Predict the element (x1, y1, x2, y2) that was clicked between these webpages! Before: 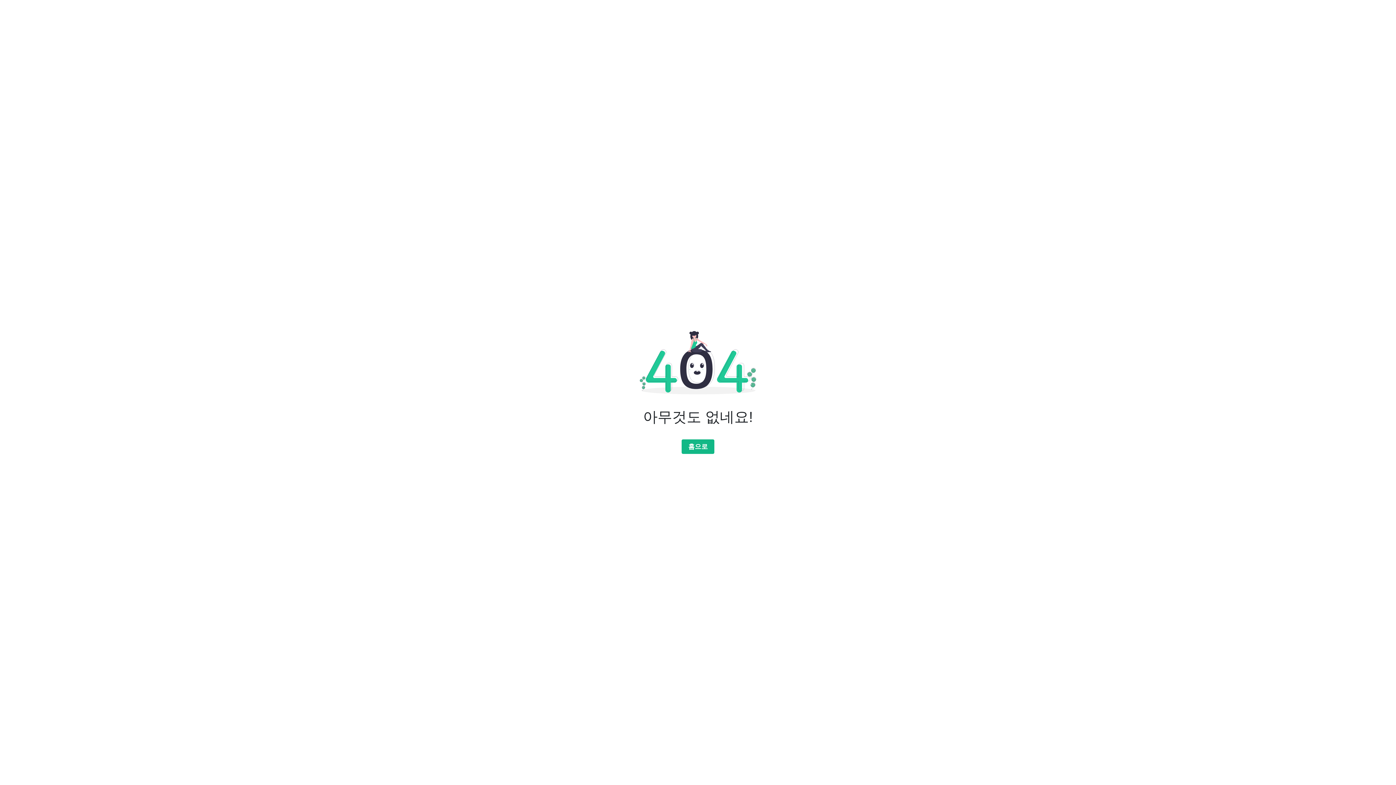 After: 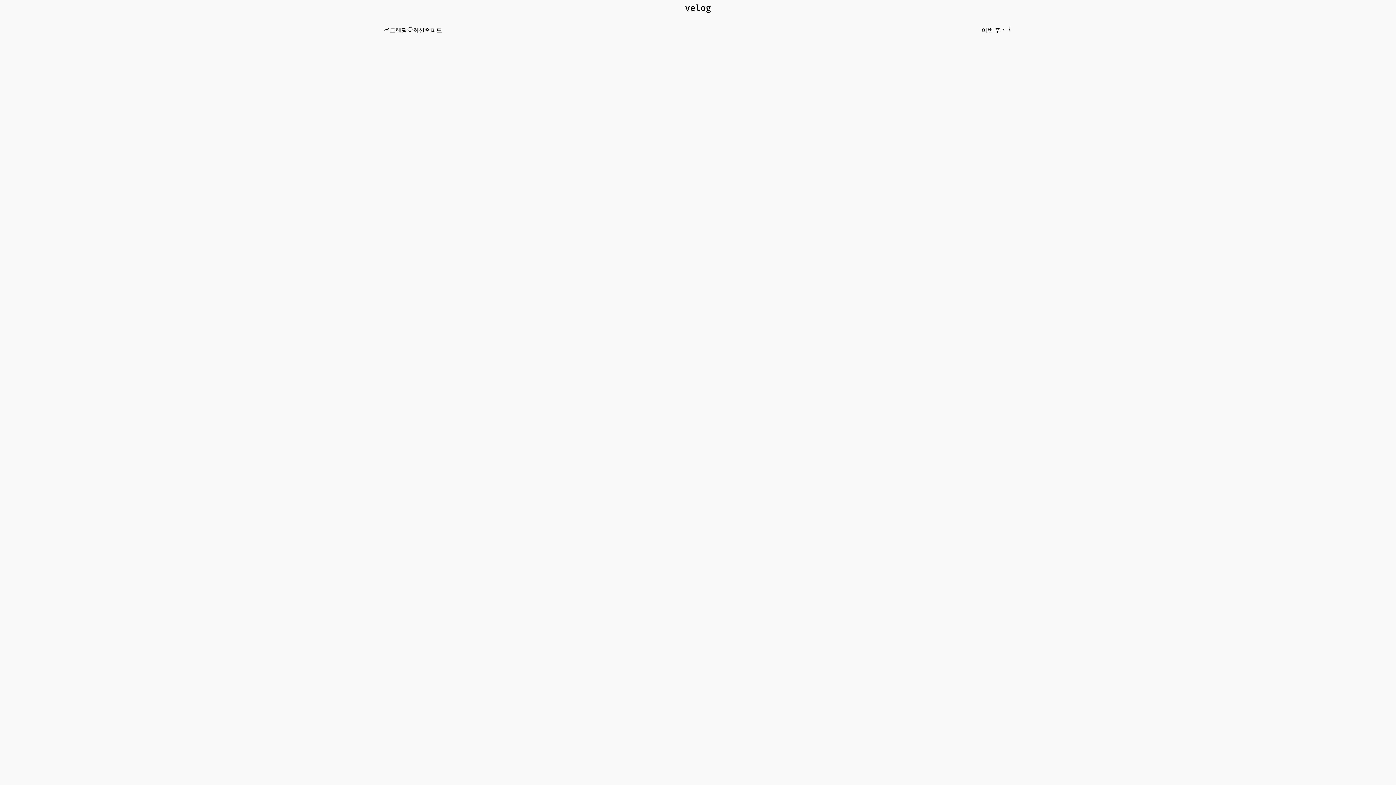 Action: bbox: (681, 439, 714, 454) label: 홈으로